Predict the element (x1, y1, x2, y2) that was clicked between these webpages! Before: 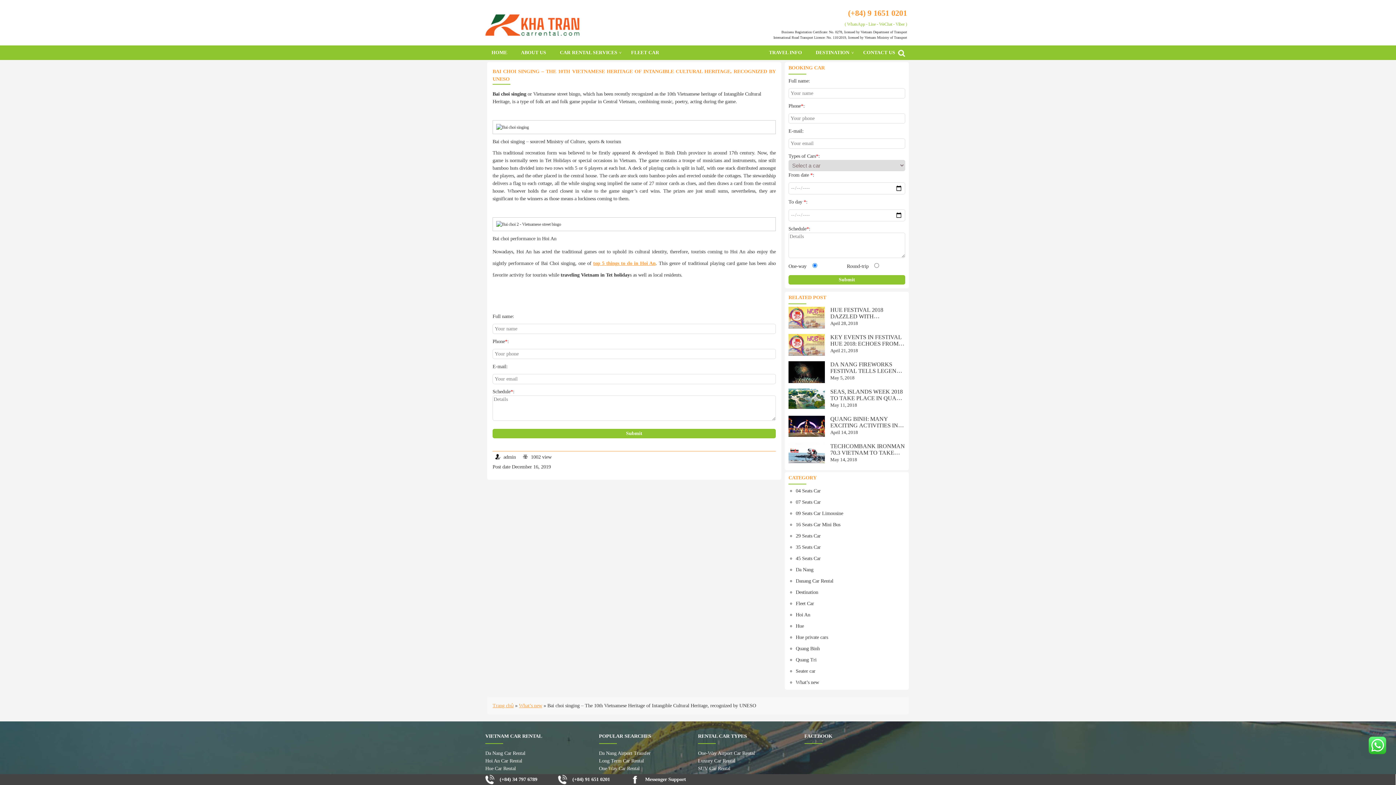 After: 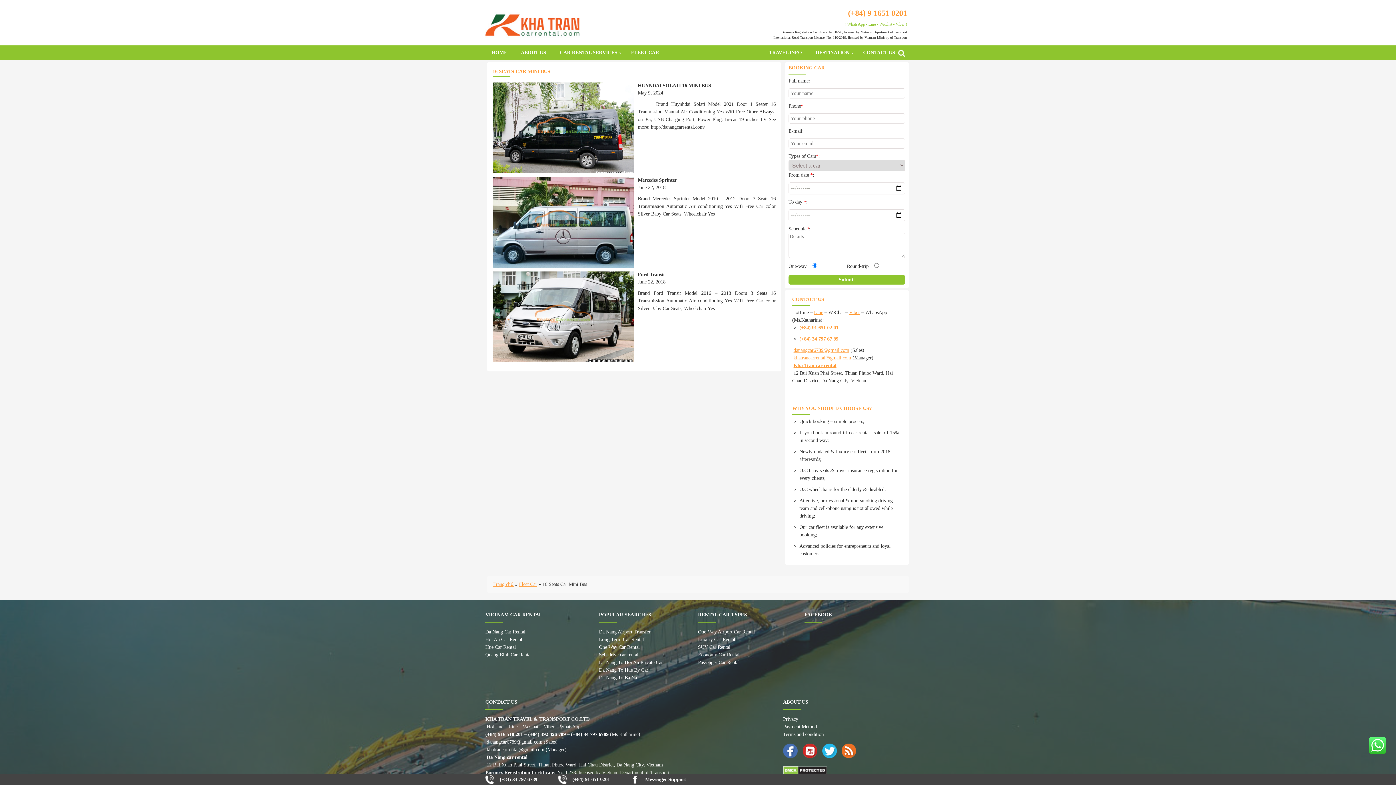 Action: label: 16 Seats Car Mini Bus bbox: (796, 522, 840, 527)